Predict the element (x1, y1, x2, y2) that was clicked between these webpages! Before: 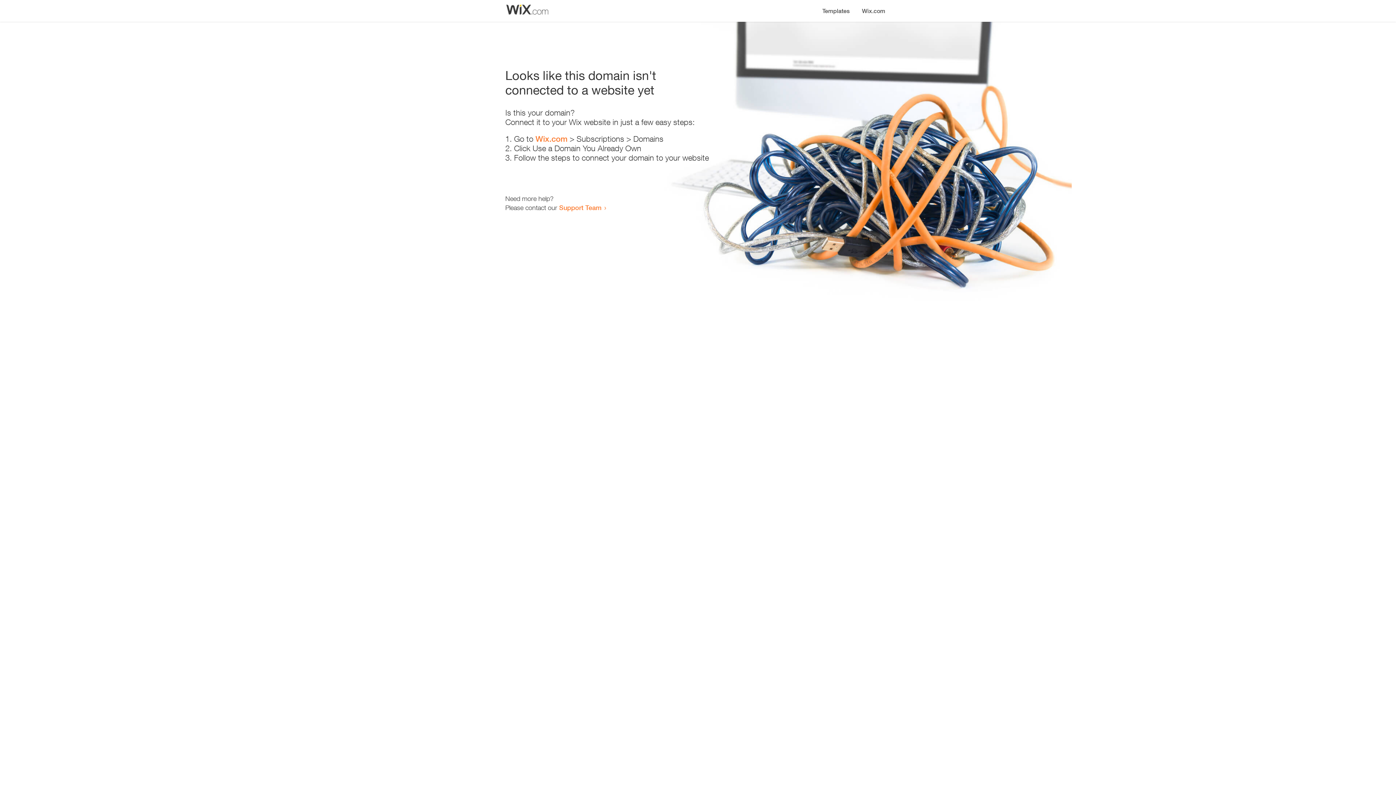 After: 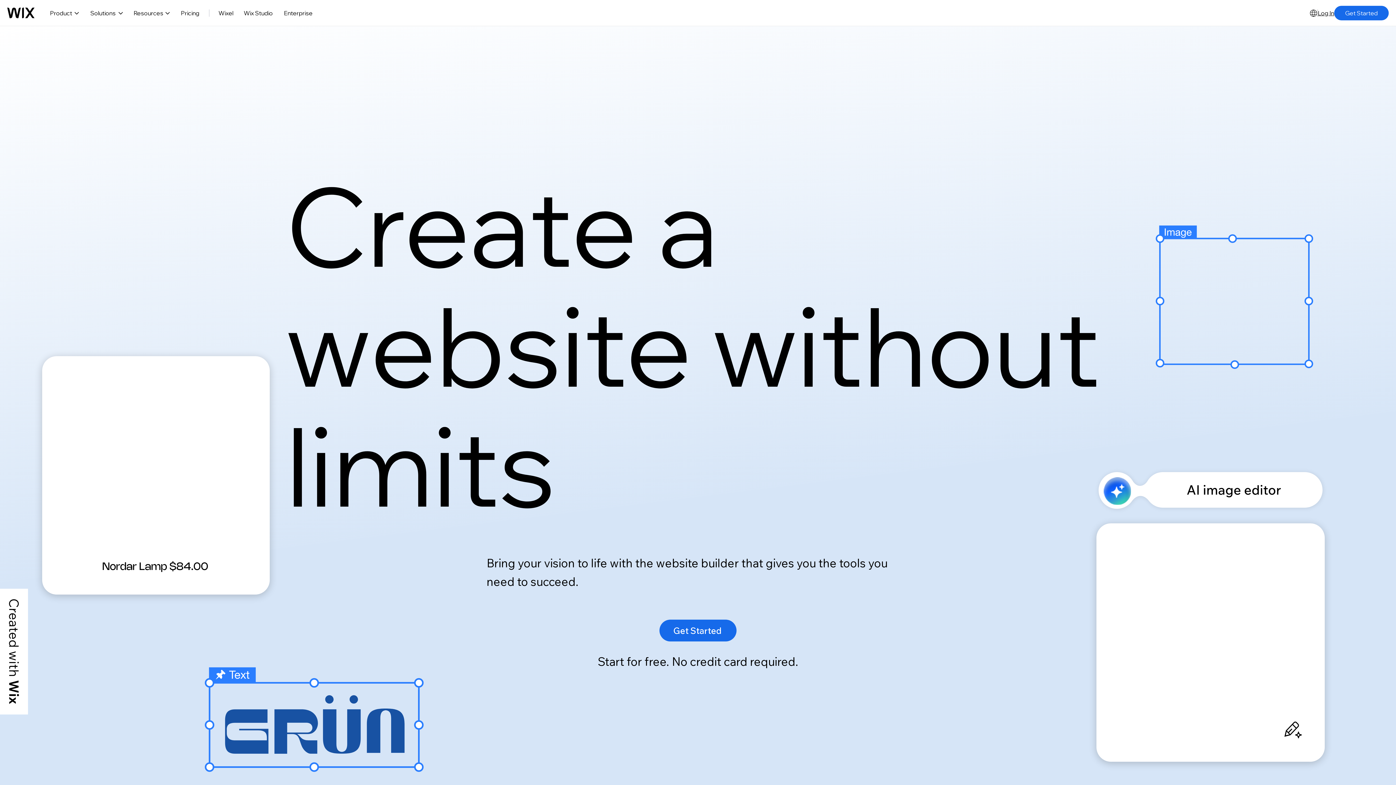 Action: label: Wix.com bbox: (535, 134, 567, 143)